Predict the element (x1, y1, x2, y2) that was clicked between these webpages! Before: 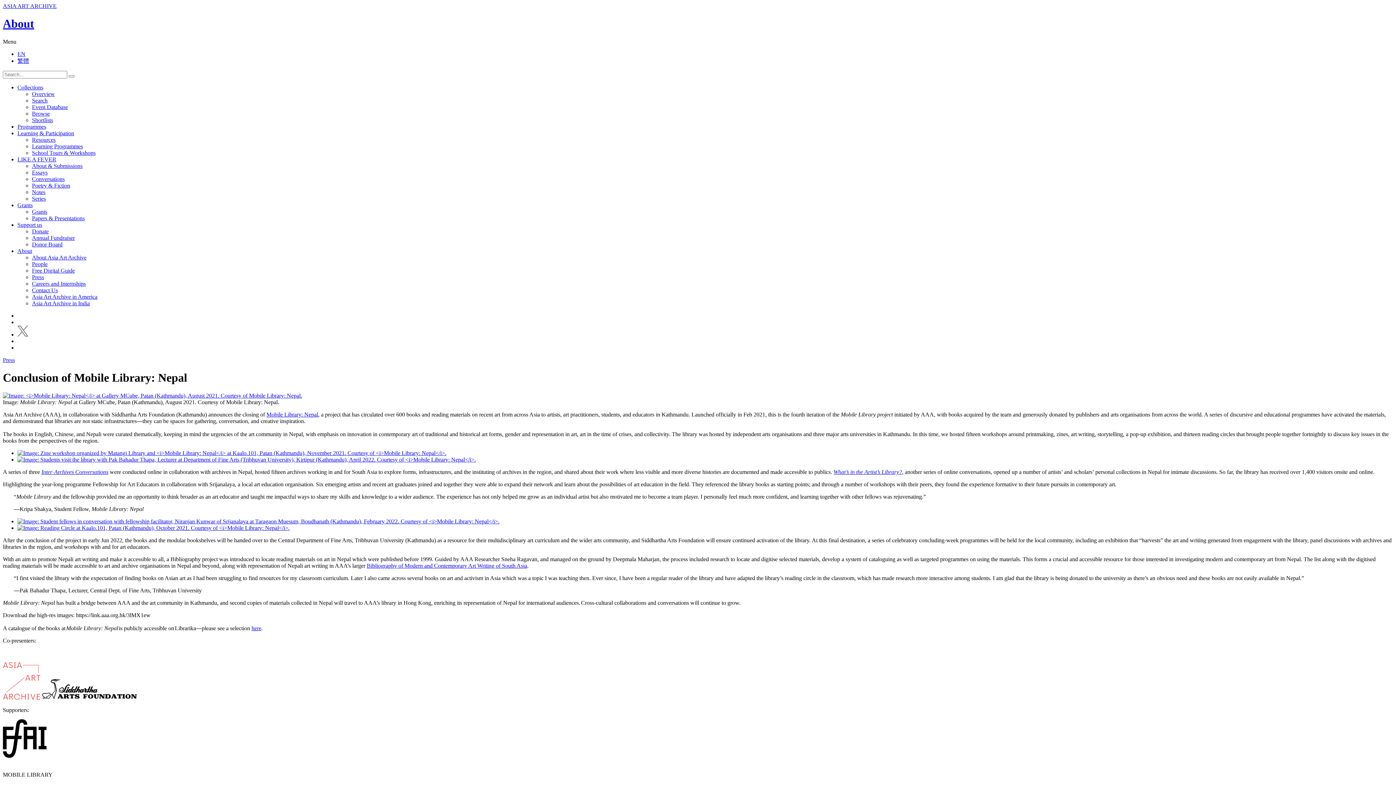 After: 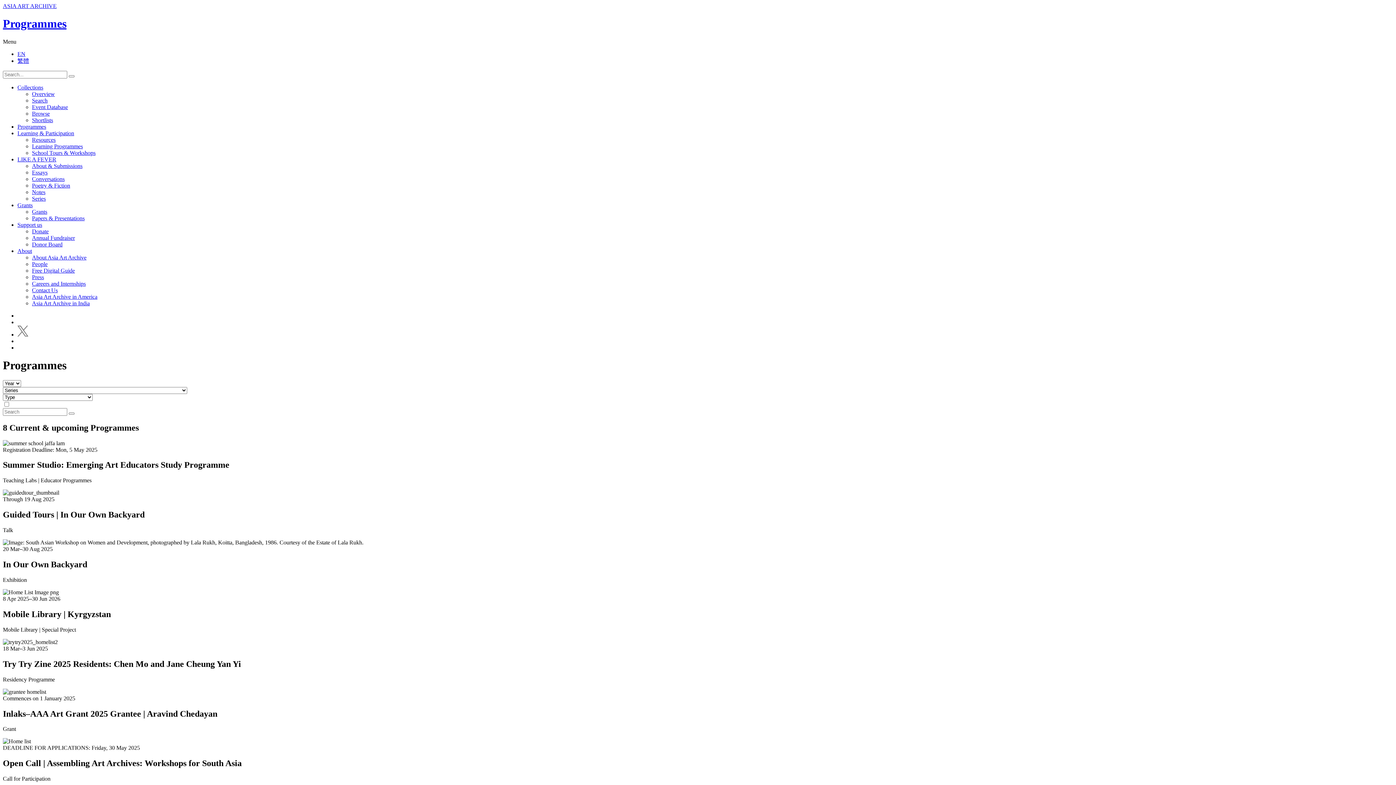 Action: bbox: (17, 123, 46, 129) label: Programmes